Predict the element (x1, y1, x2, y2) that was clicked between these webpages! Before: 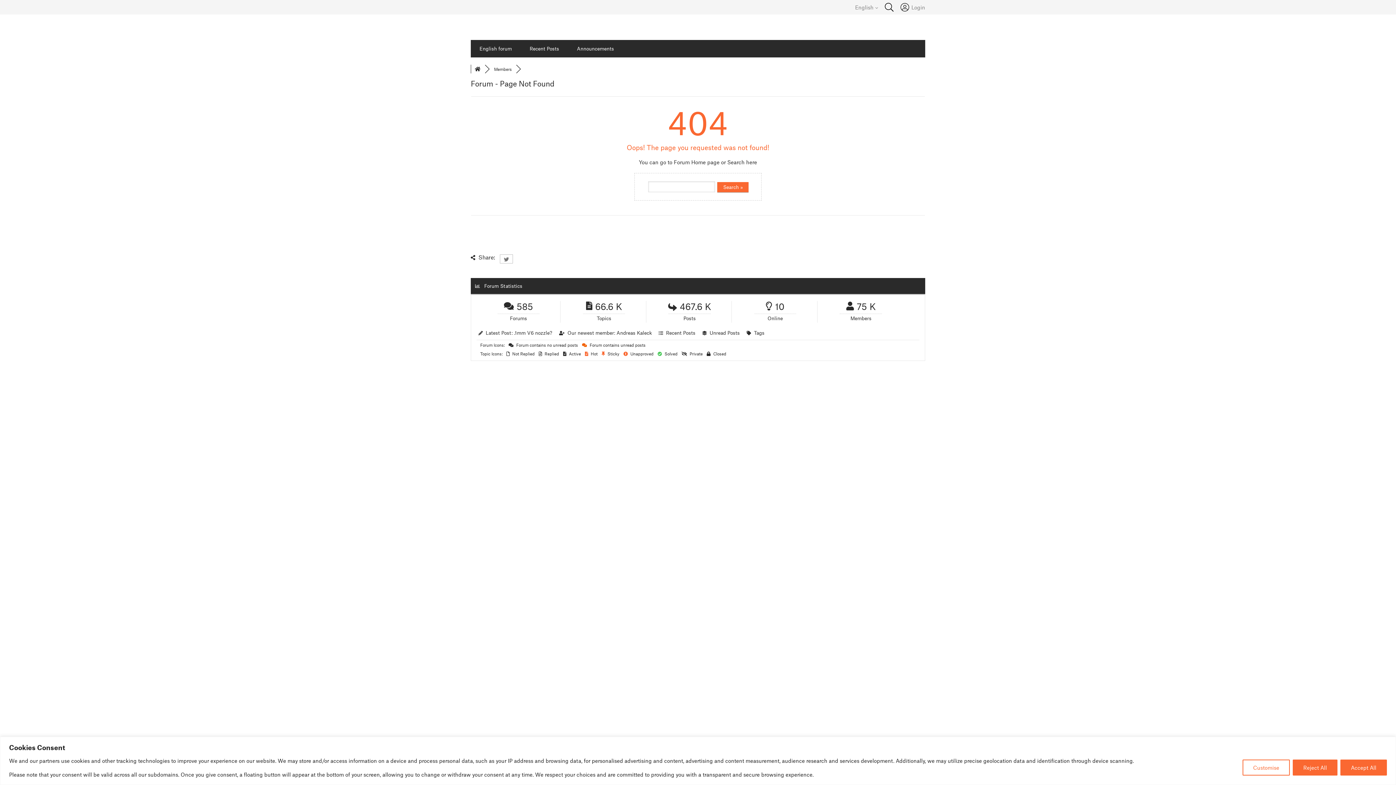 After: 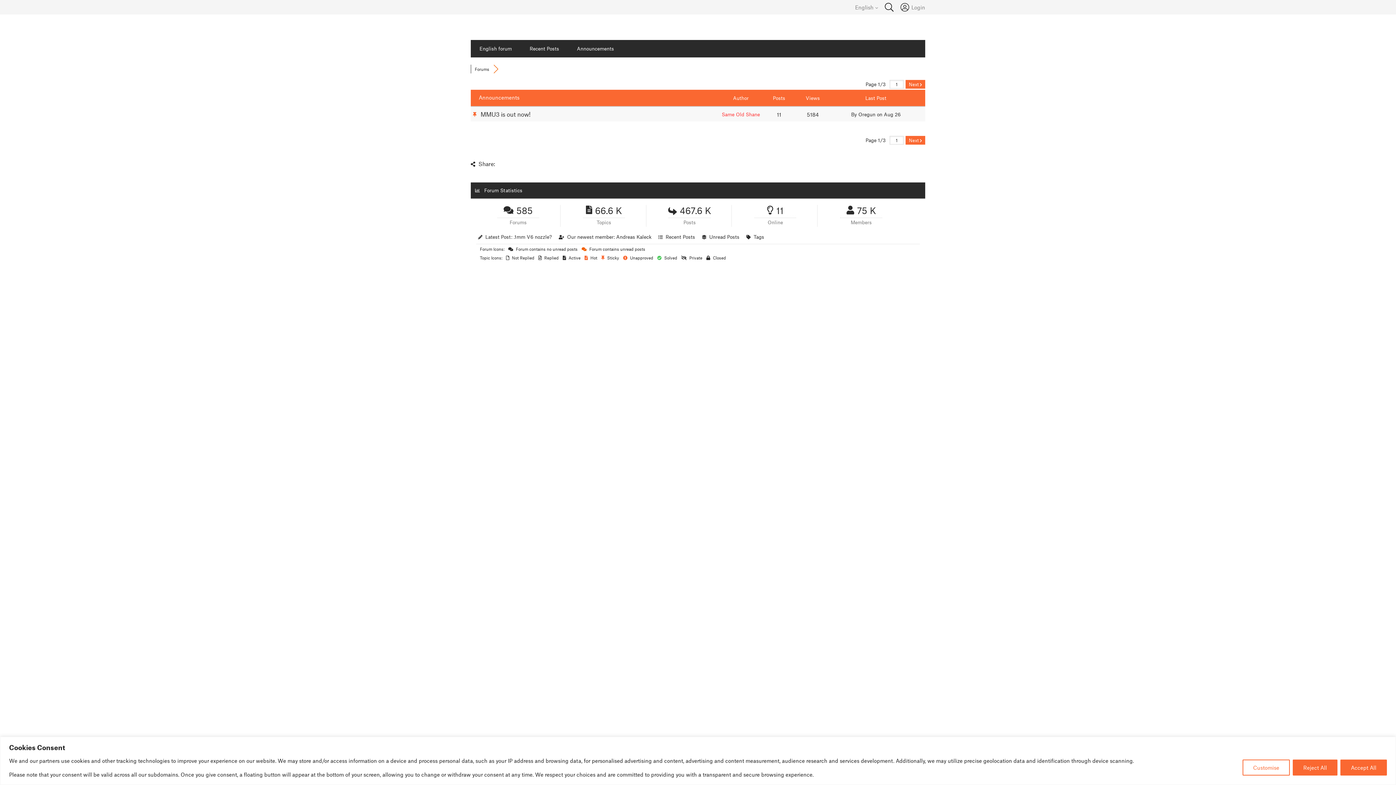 Action: label: Announcements bbox: (568, 40, 622, 57)